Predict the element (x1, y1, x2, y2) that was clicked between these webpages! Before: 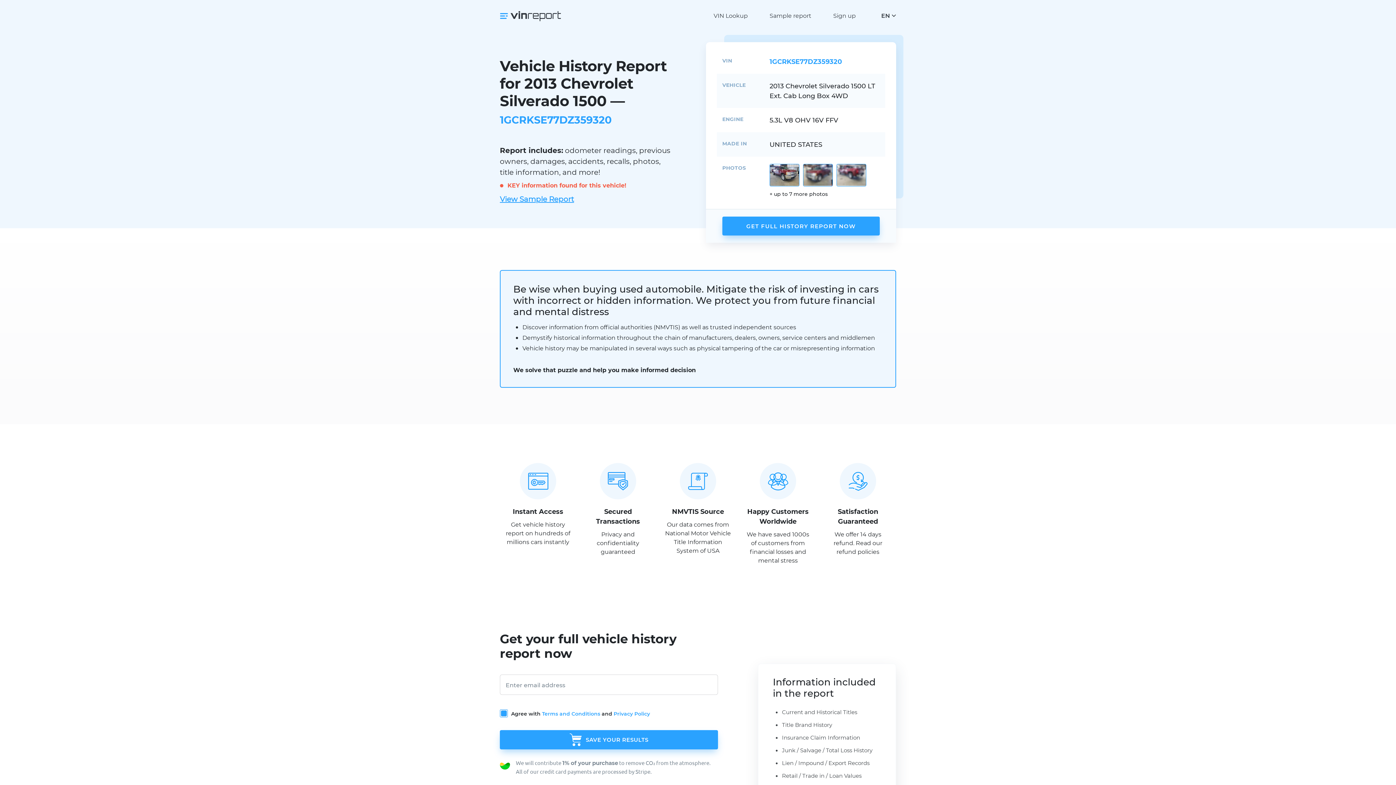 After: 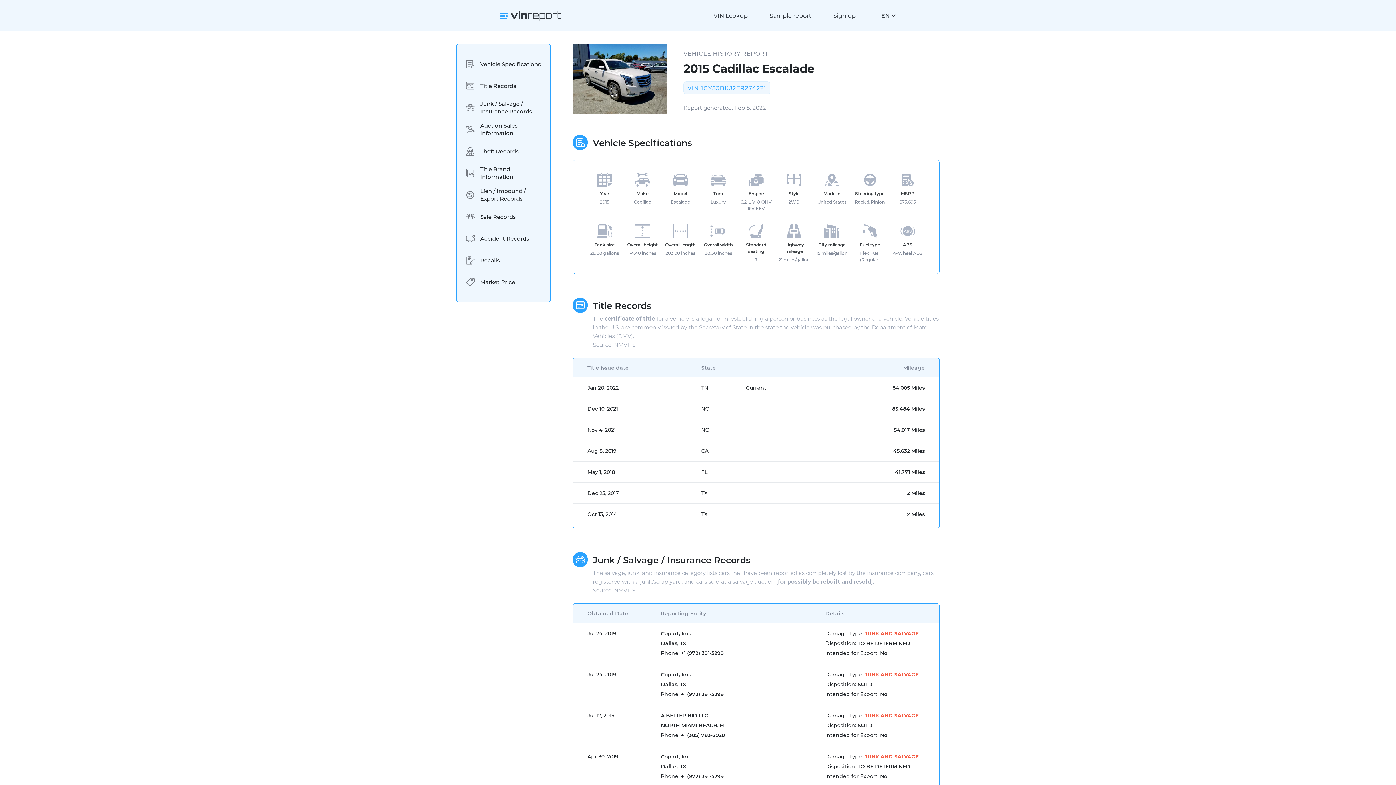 Action: label: Sample report bbox: (758, 7, 822, 24)